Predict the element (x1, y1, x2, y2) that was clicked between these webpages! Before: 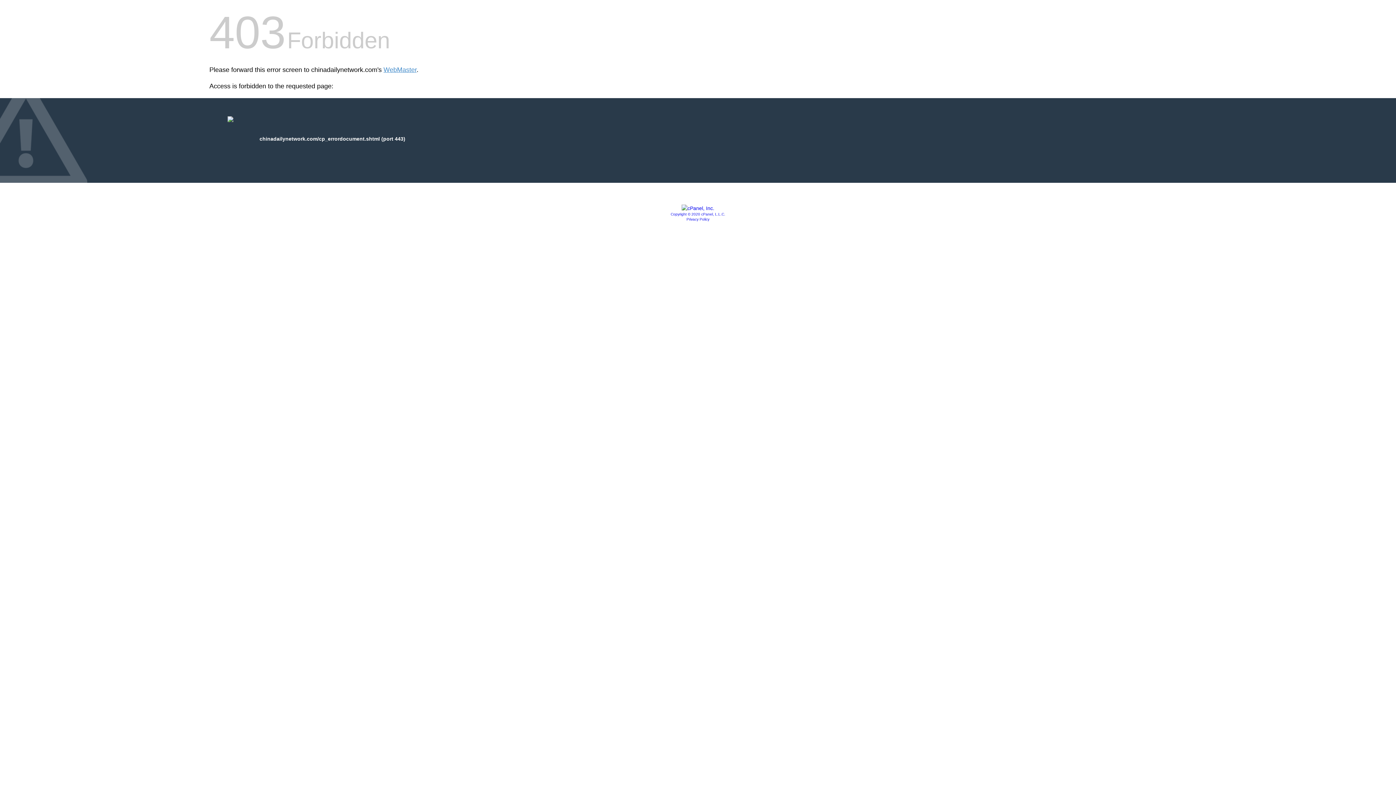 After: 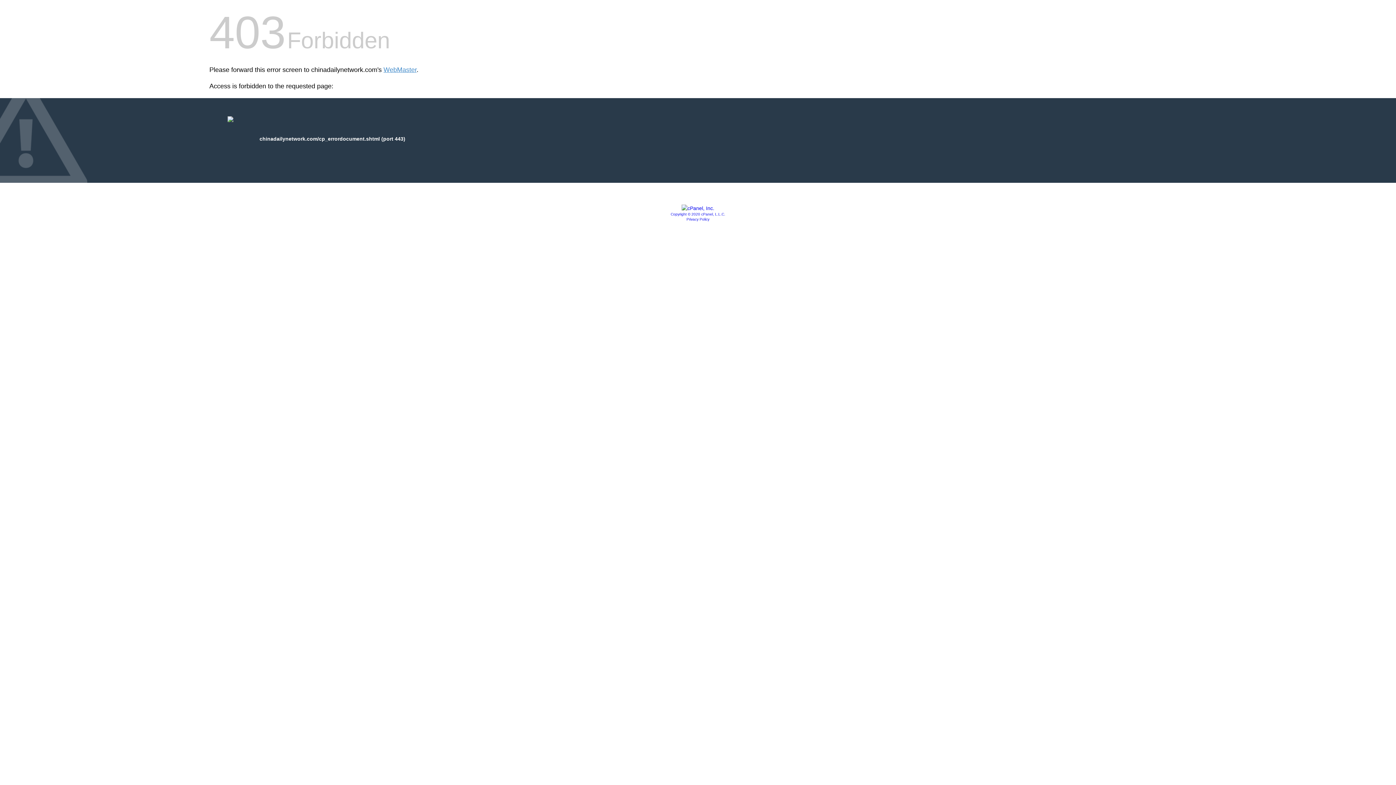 Action: bbox: (670, 212, 725, 216) label: Copyright © 2020 cPanel, L.L.C.